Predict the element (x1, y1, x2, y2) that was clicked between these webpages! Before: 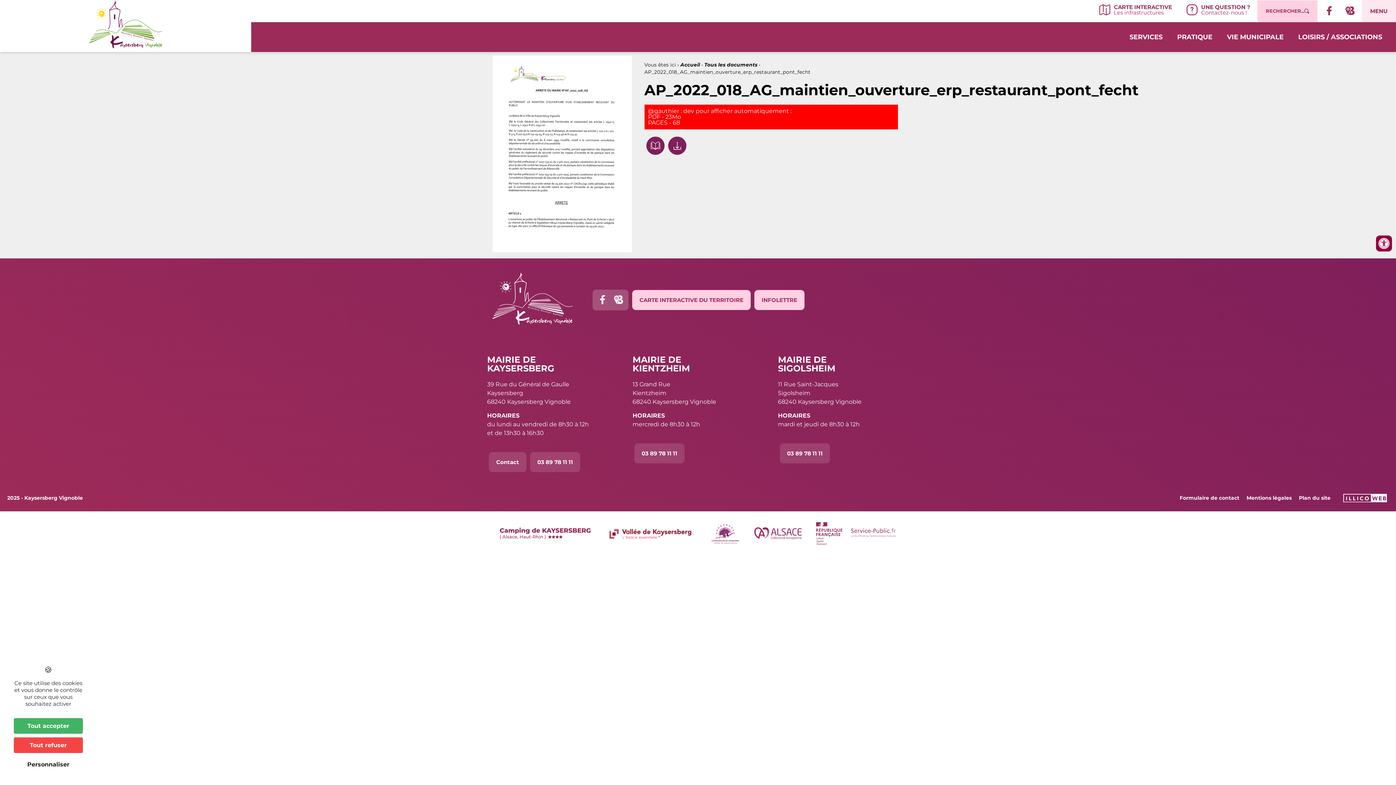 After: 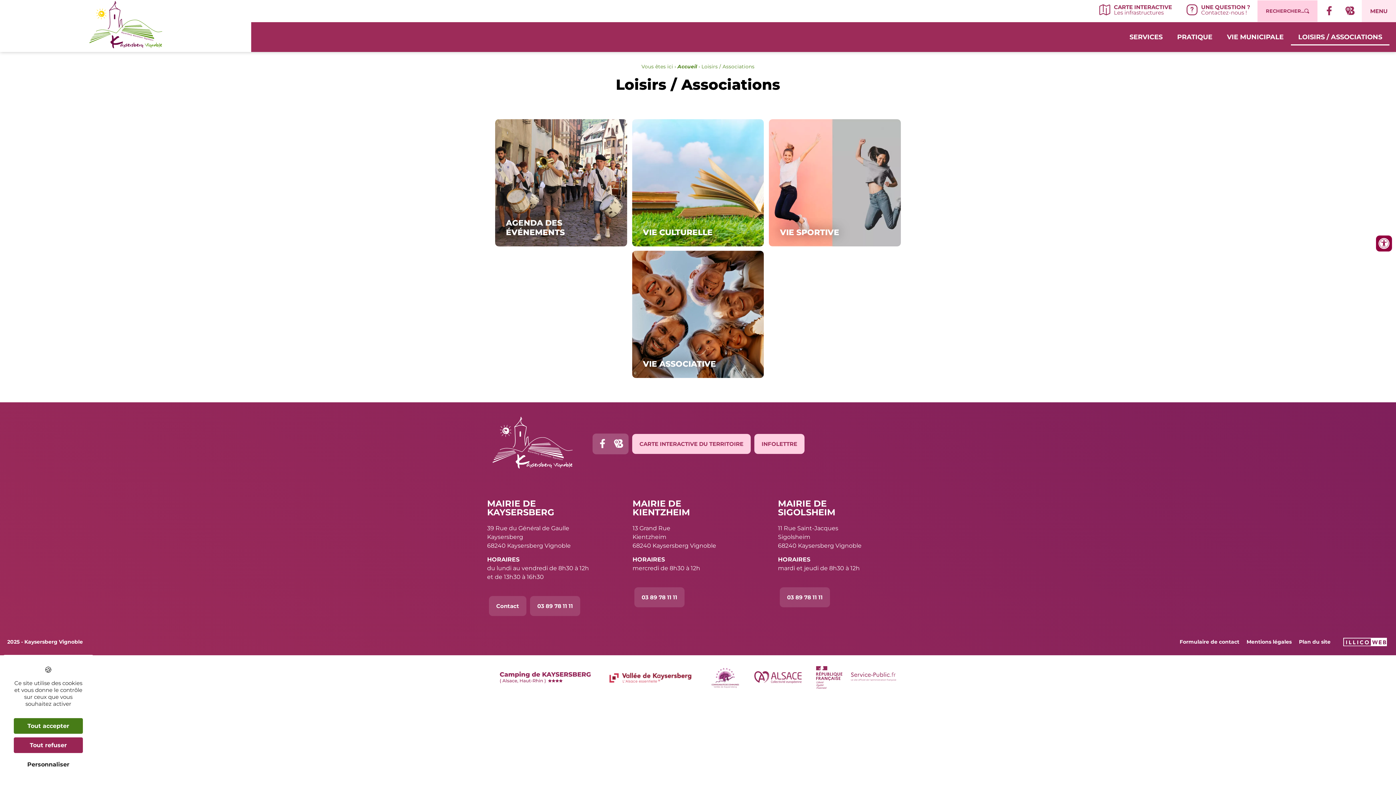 Action: bbox: (1291, 28, 1389, 45) label: LOISIRS / ASSOCIATIONS